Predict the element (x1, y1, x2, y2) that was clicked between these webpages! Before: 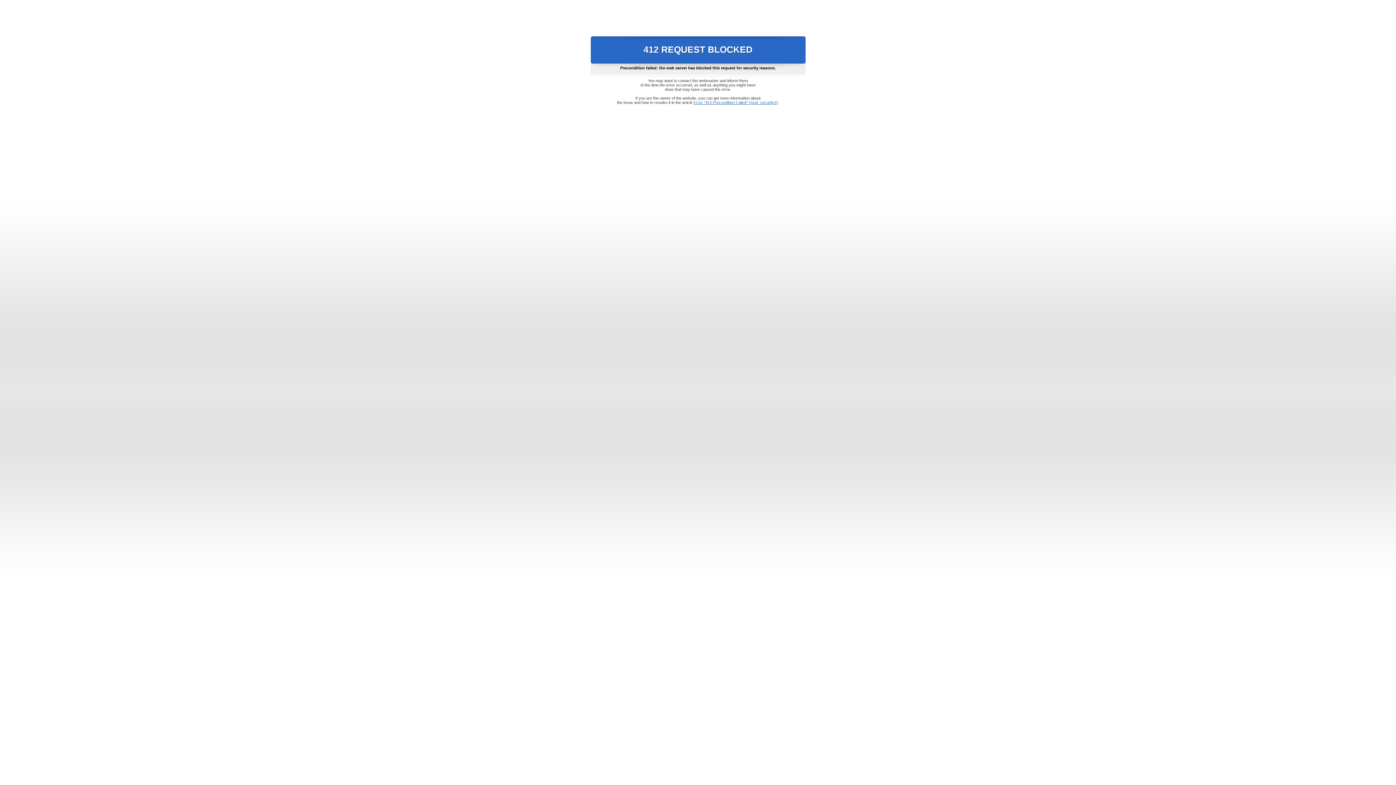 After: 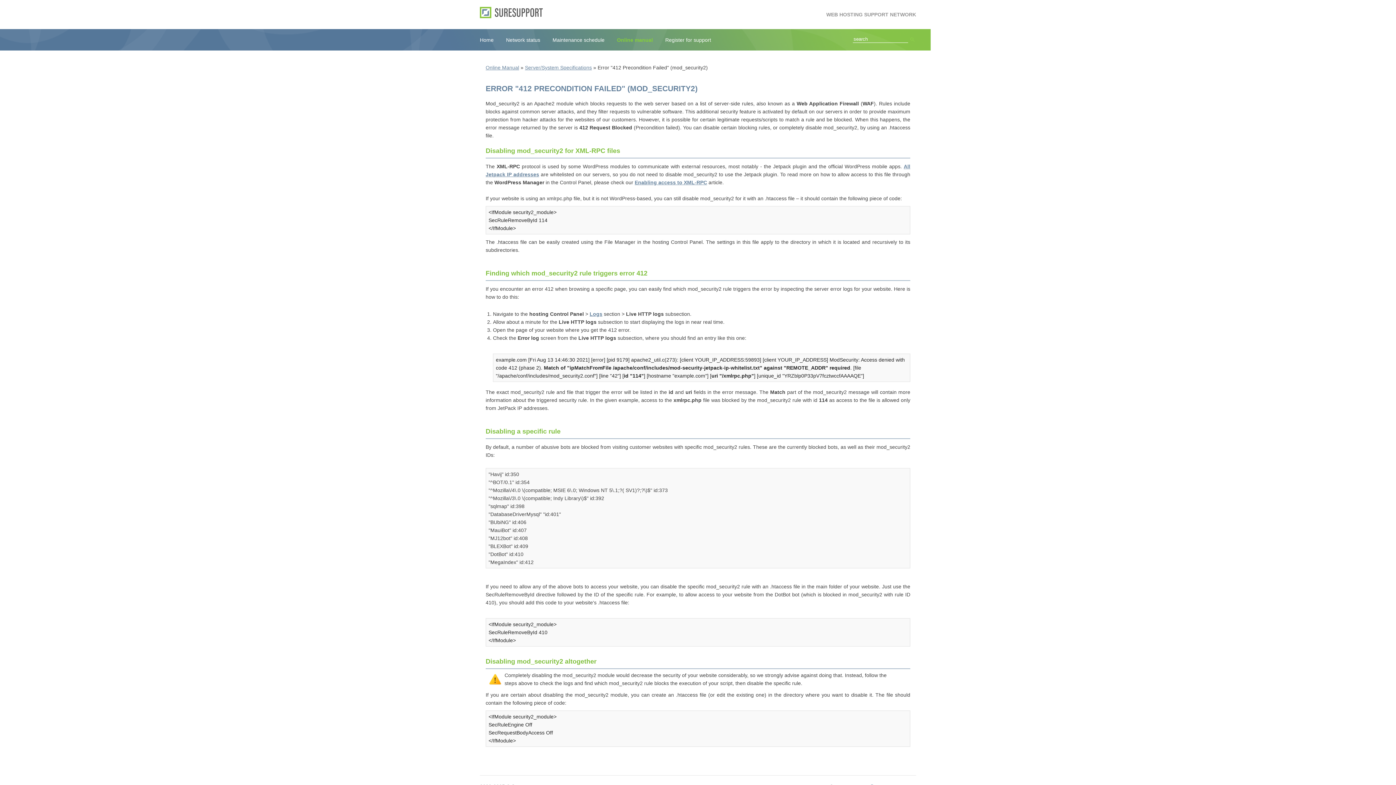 Action: label: Error "412 Precondition Failed" (mod_security2) bbox: (693, 100, 778, 104)